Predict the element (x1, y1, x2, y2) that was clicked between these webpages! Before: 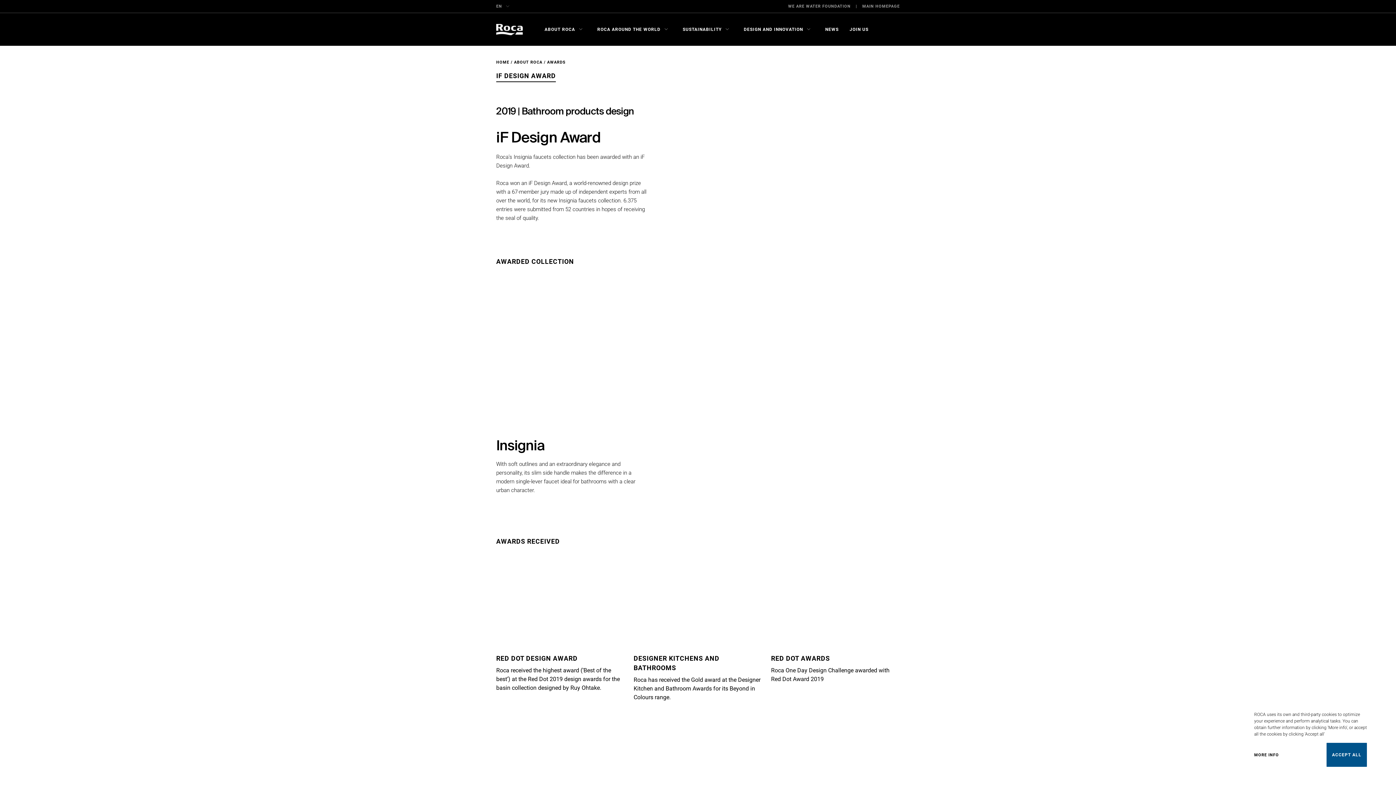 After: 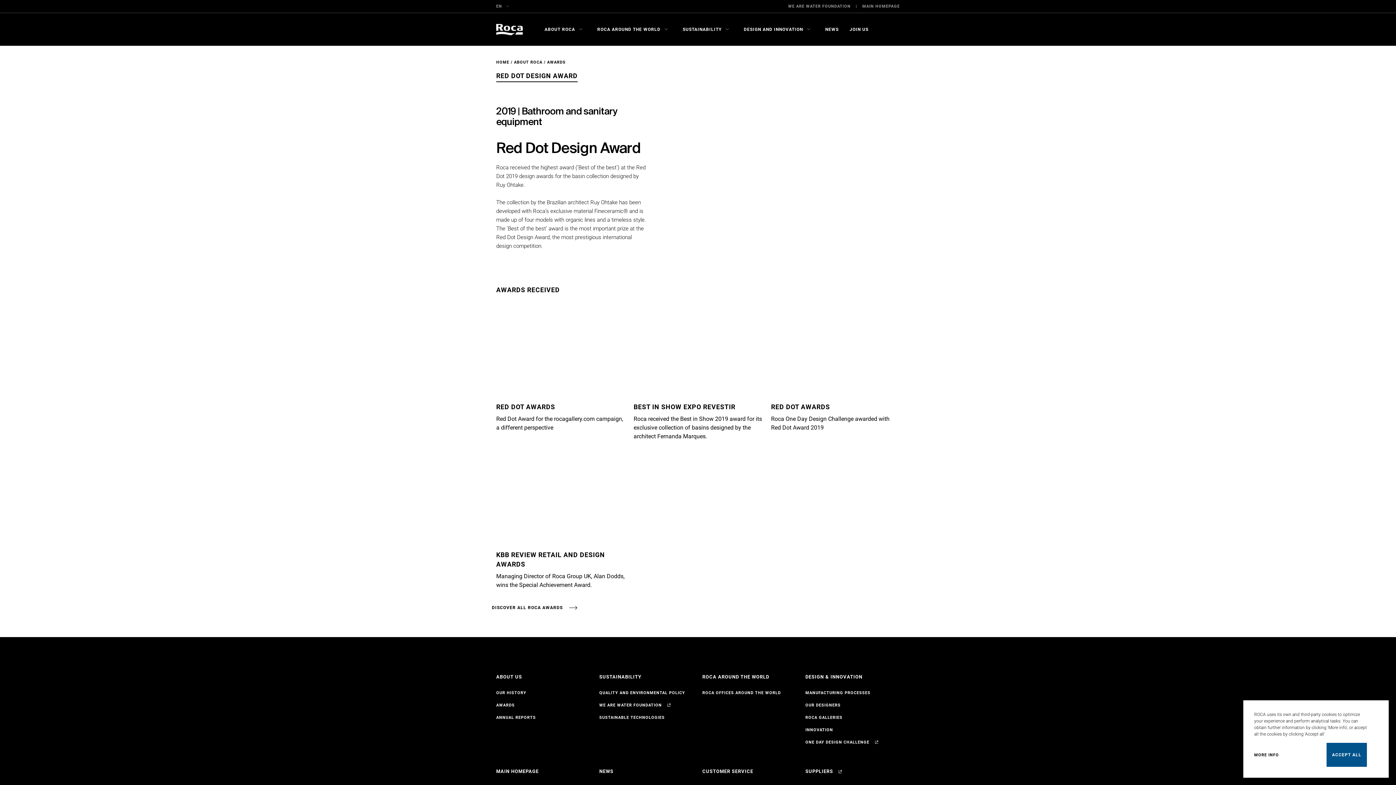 Action: label: RED DOT DESIGN AWARD bbox: (496, 655, 577, 662)